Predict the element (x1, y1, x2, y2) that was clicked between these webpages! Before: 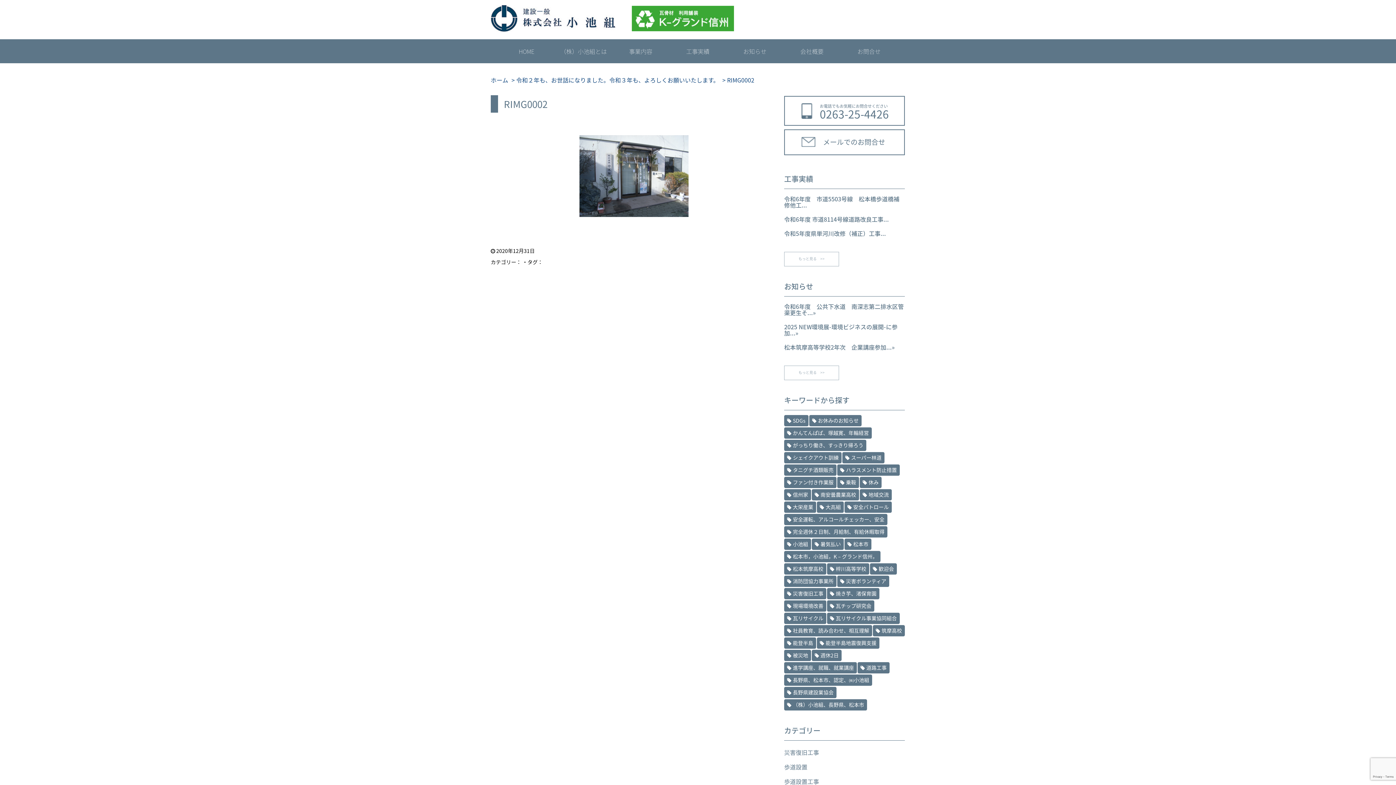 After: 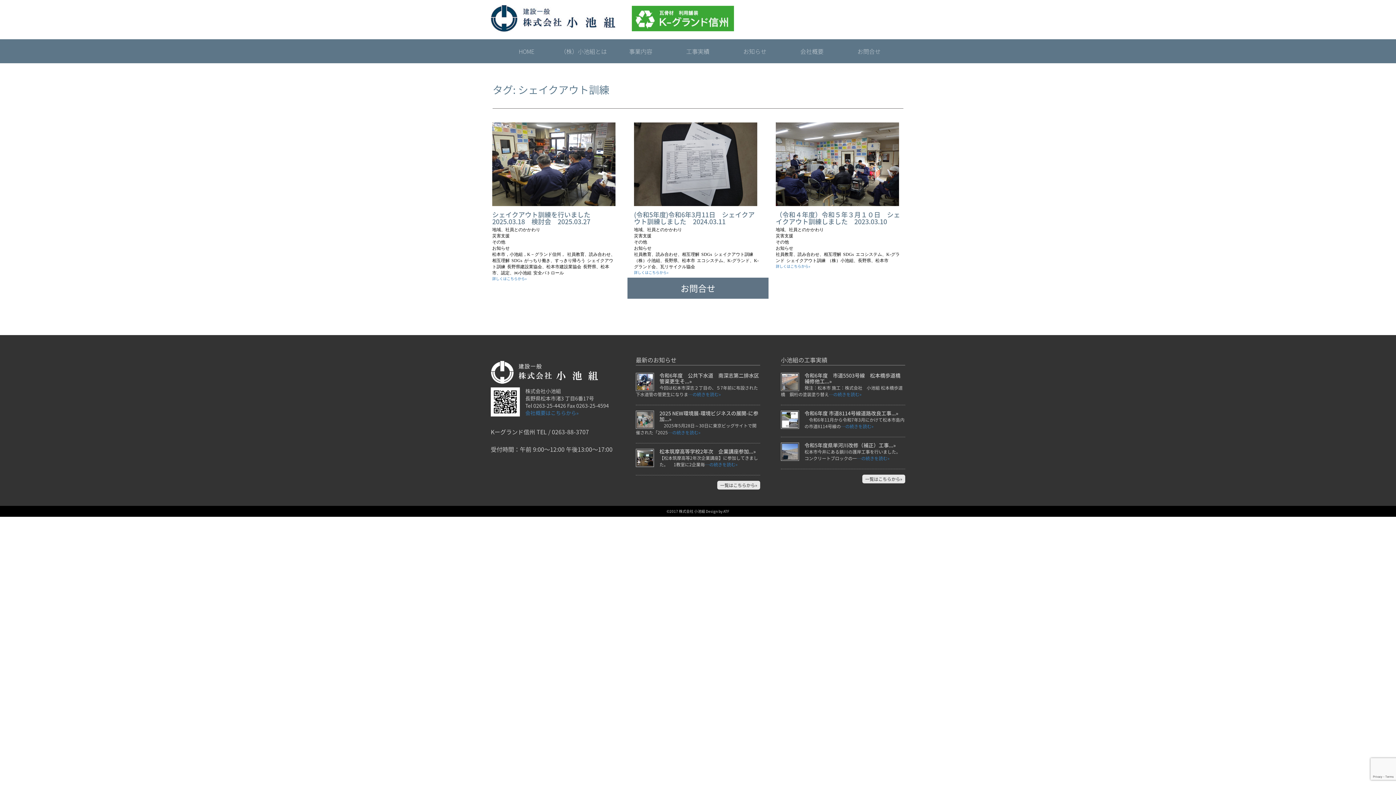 Action: bbox: (784, 452, 841, 463) label: シェイクアウト訓練 (3個の項目)